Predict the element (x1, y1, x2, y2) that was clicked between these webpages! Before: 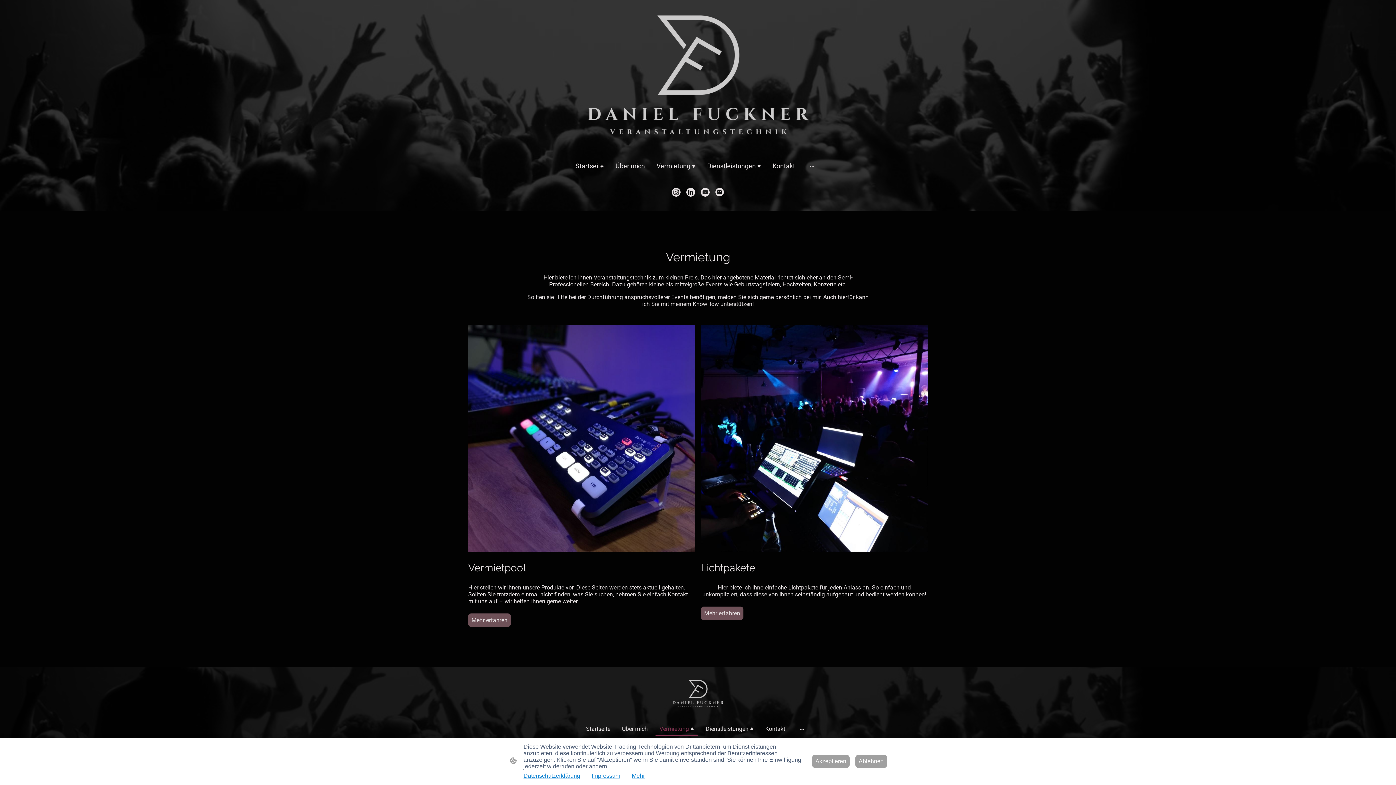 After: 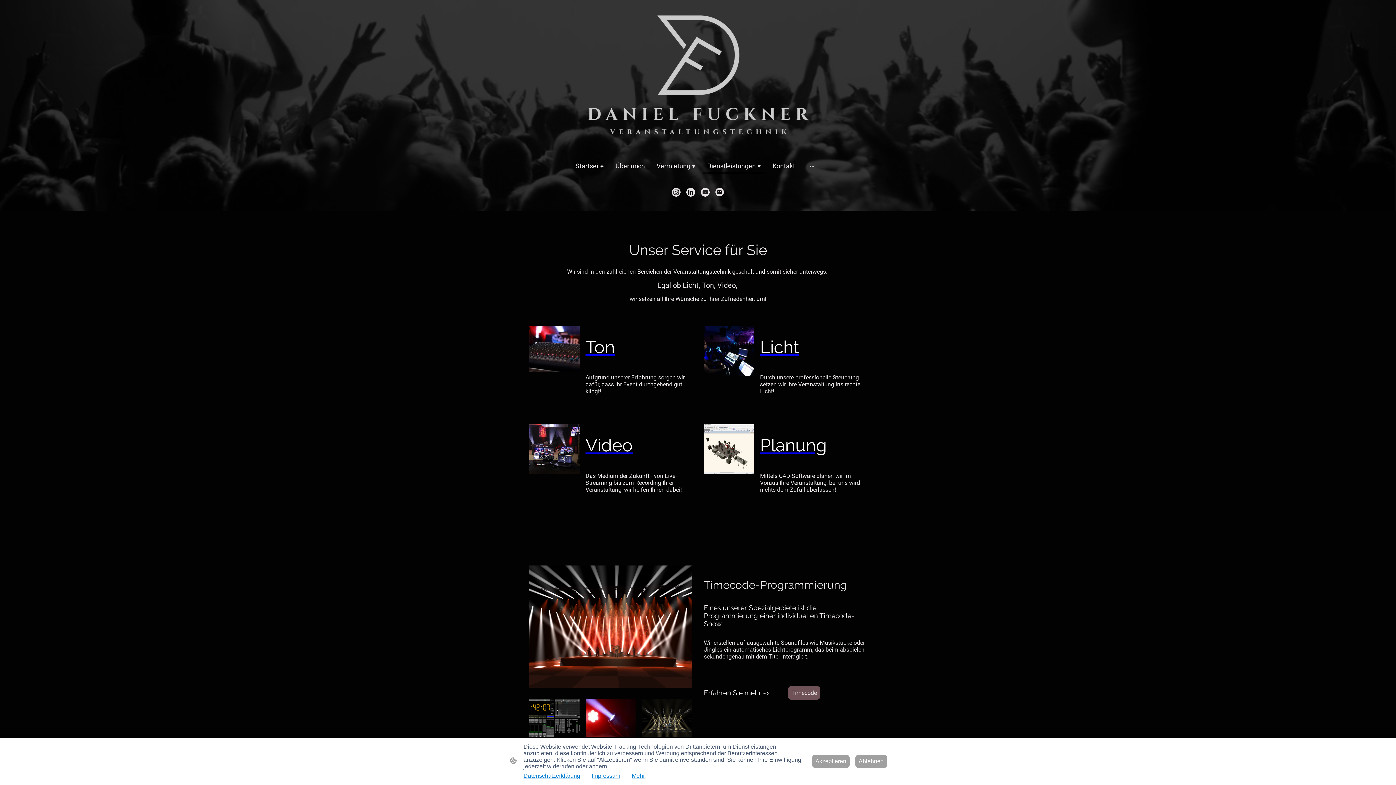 Action: bbox: (703, 159, 764, 172) label: Dienstleistungen